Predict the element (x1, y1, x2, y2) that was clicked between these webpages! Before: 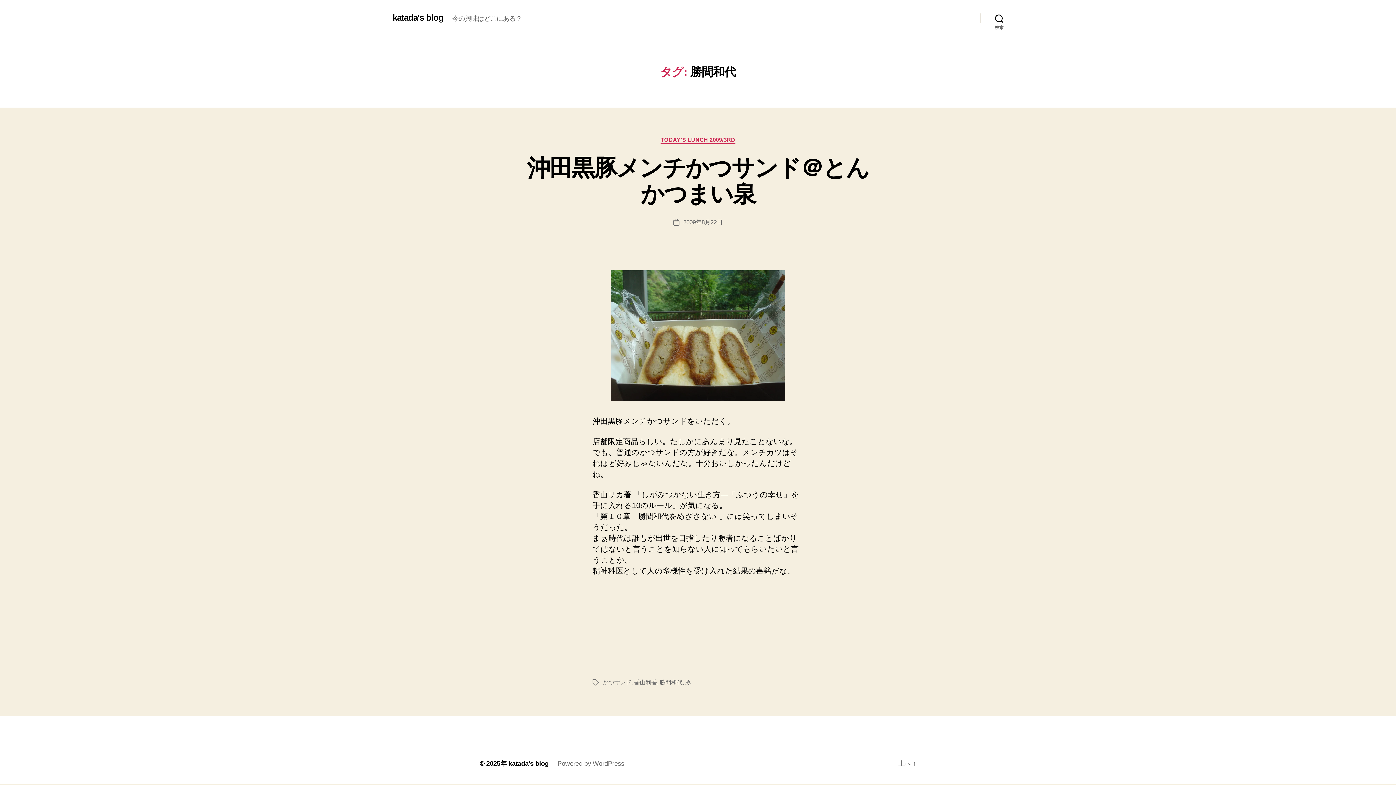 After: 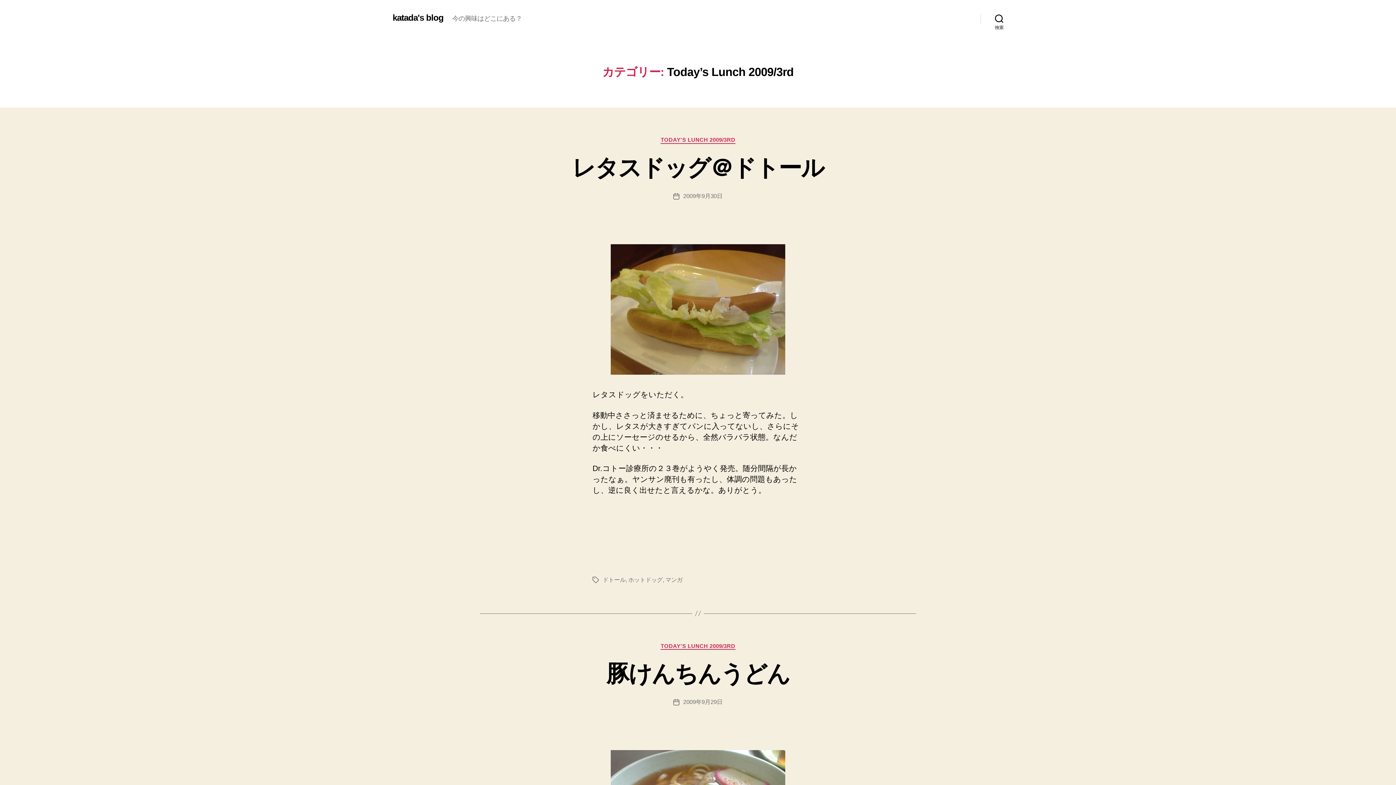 Action: label: TODAY'S LUNCH 2009/3RD bbox: (660, 136, 735, 143)